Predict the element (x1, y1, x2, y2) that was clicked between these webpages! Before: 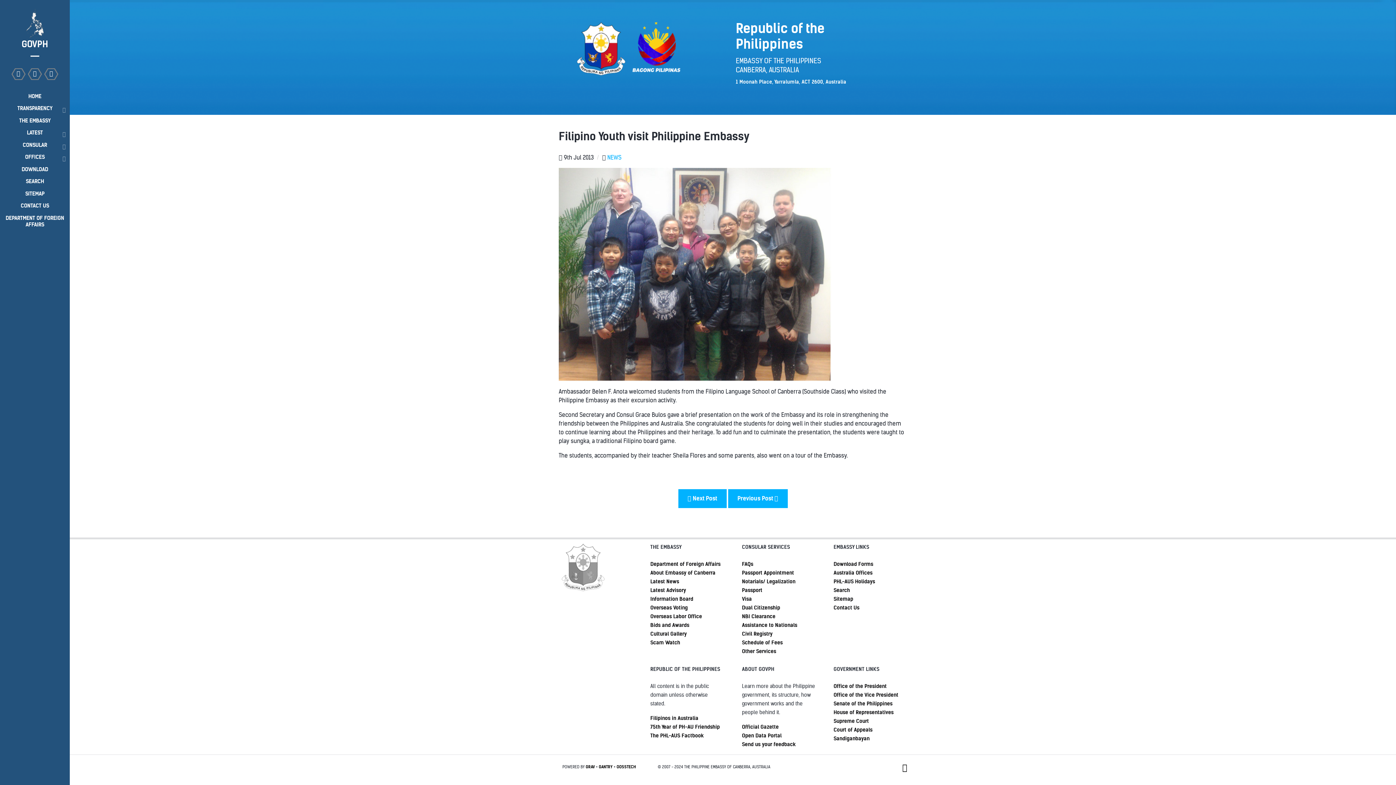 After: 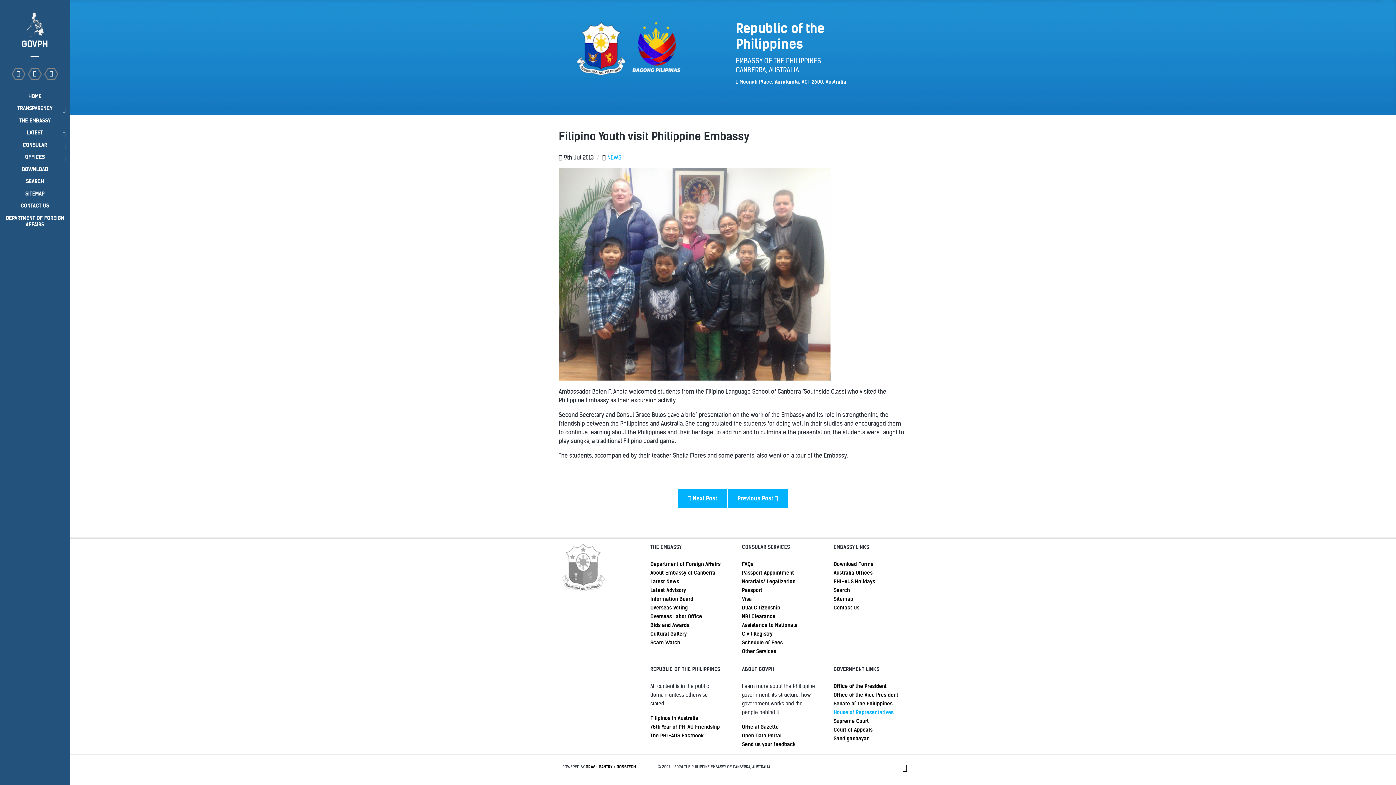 Action: bbox: (833, 709, 893, 716) label: House of Representatives